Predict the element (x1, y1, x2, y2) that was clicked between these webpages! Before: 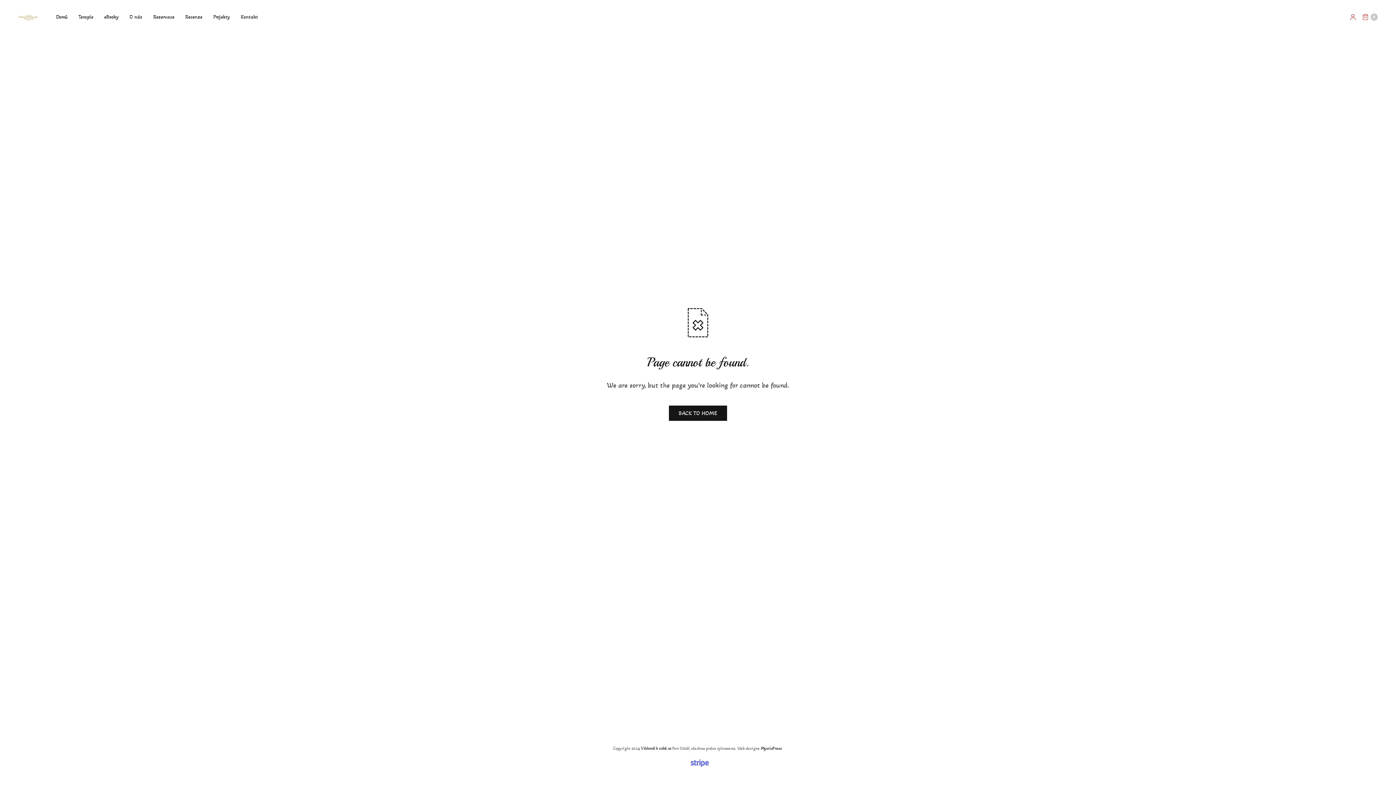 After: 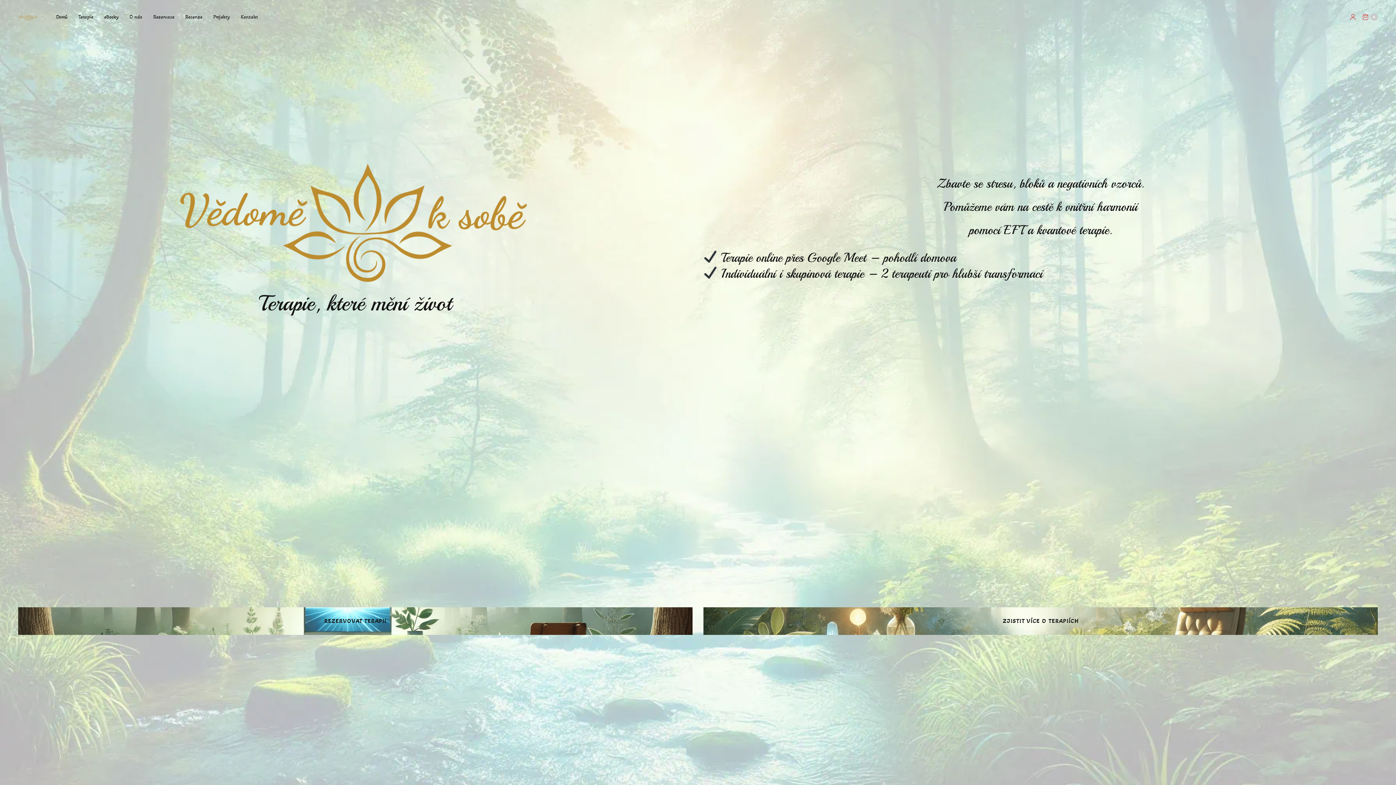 Action: bbox: (669, 405, 727, 420) label: BACK TO HOME